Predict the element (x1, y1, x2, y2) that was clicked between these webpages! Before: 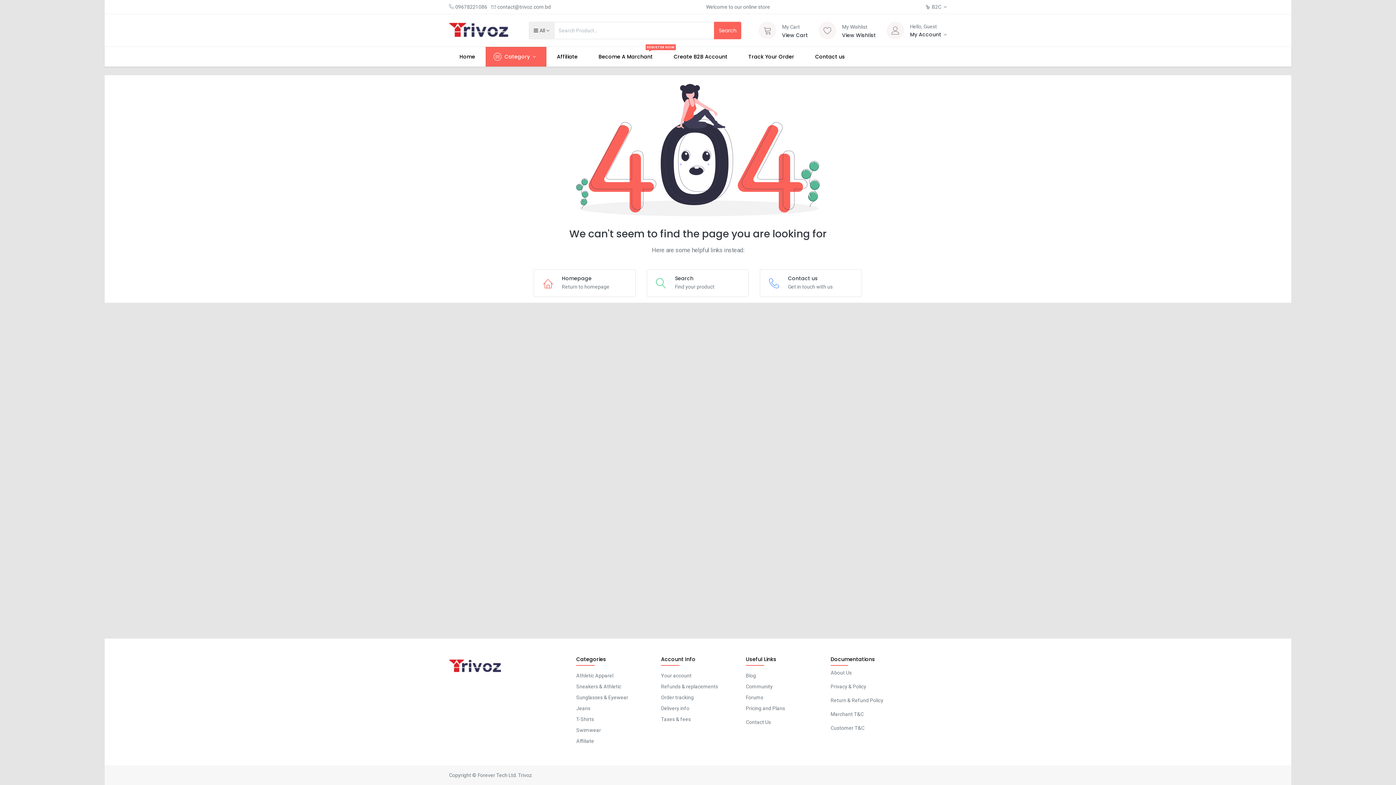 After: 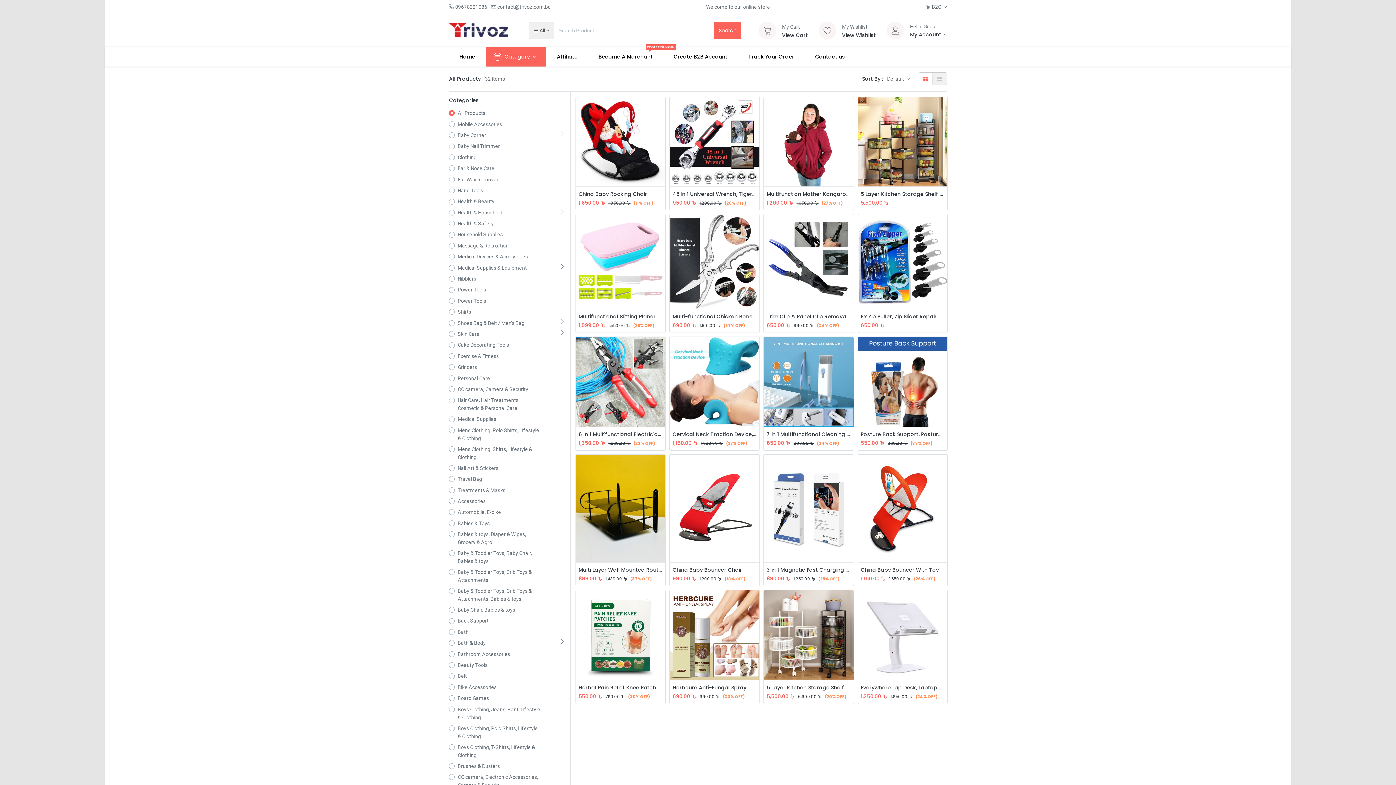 Action: label: View Wishlist bbox: (842, 32, 876, 38)